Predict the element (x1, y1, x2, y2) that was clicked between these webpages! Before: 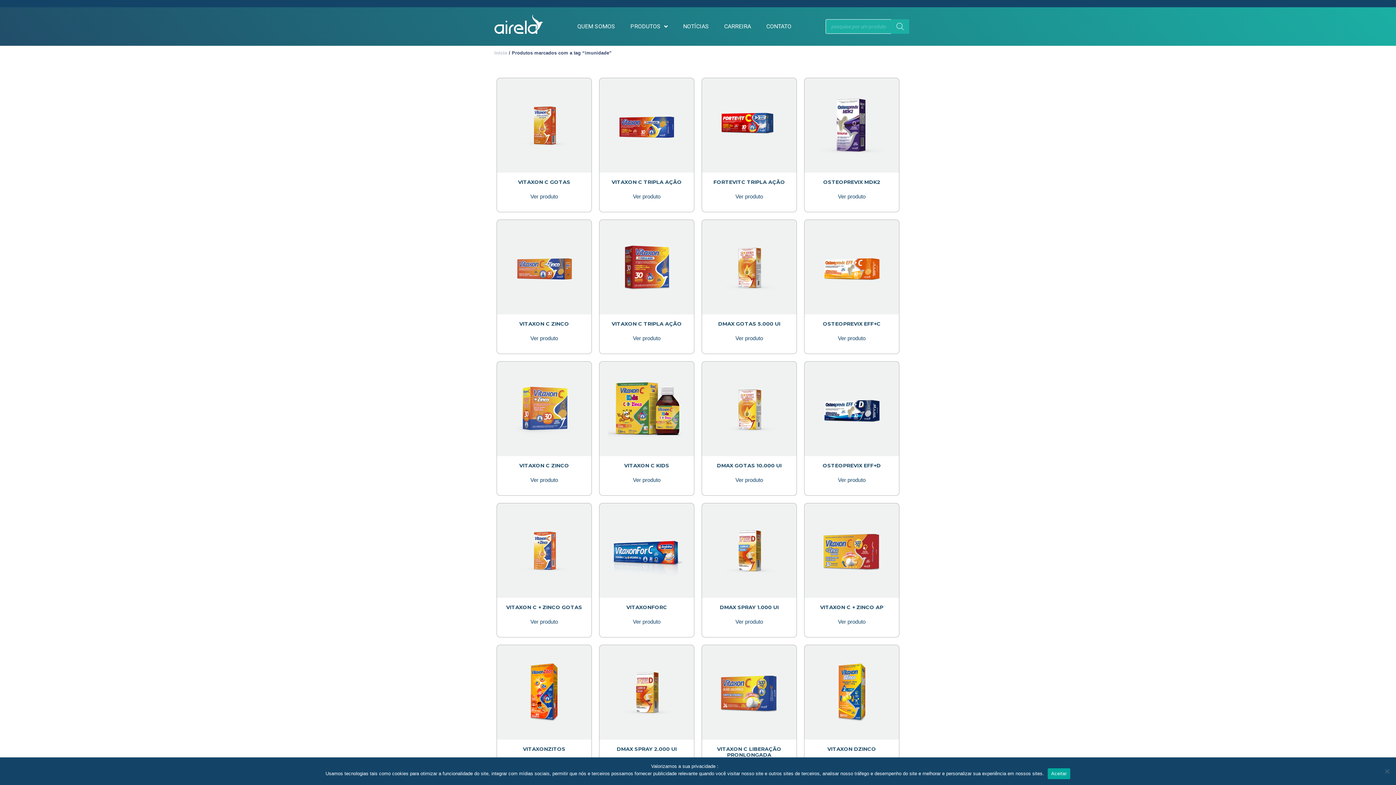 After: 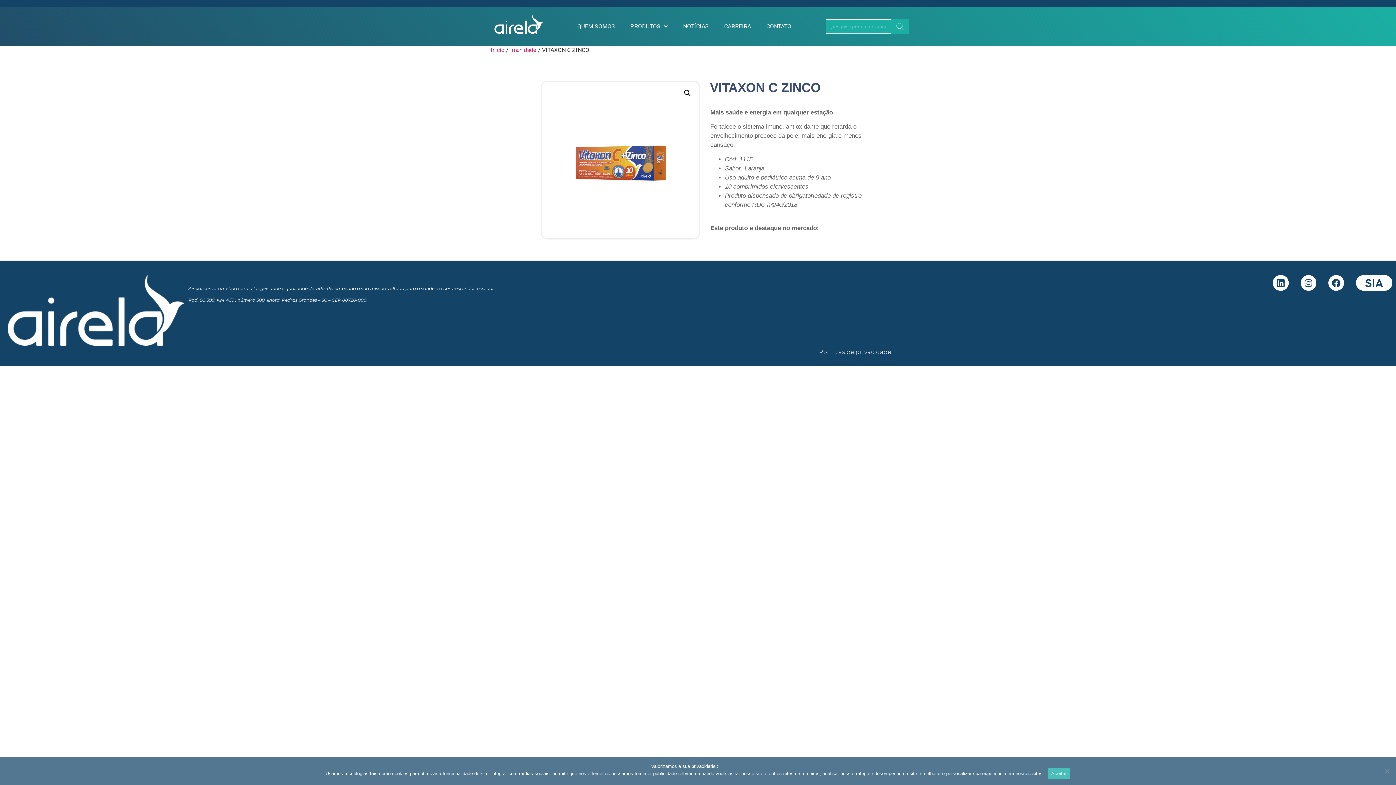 Action: bbox: (497, 263, 591, 270)